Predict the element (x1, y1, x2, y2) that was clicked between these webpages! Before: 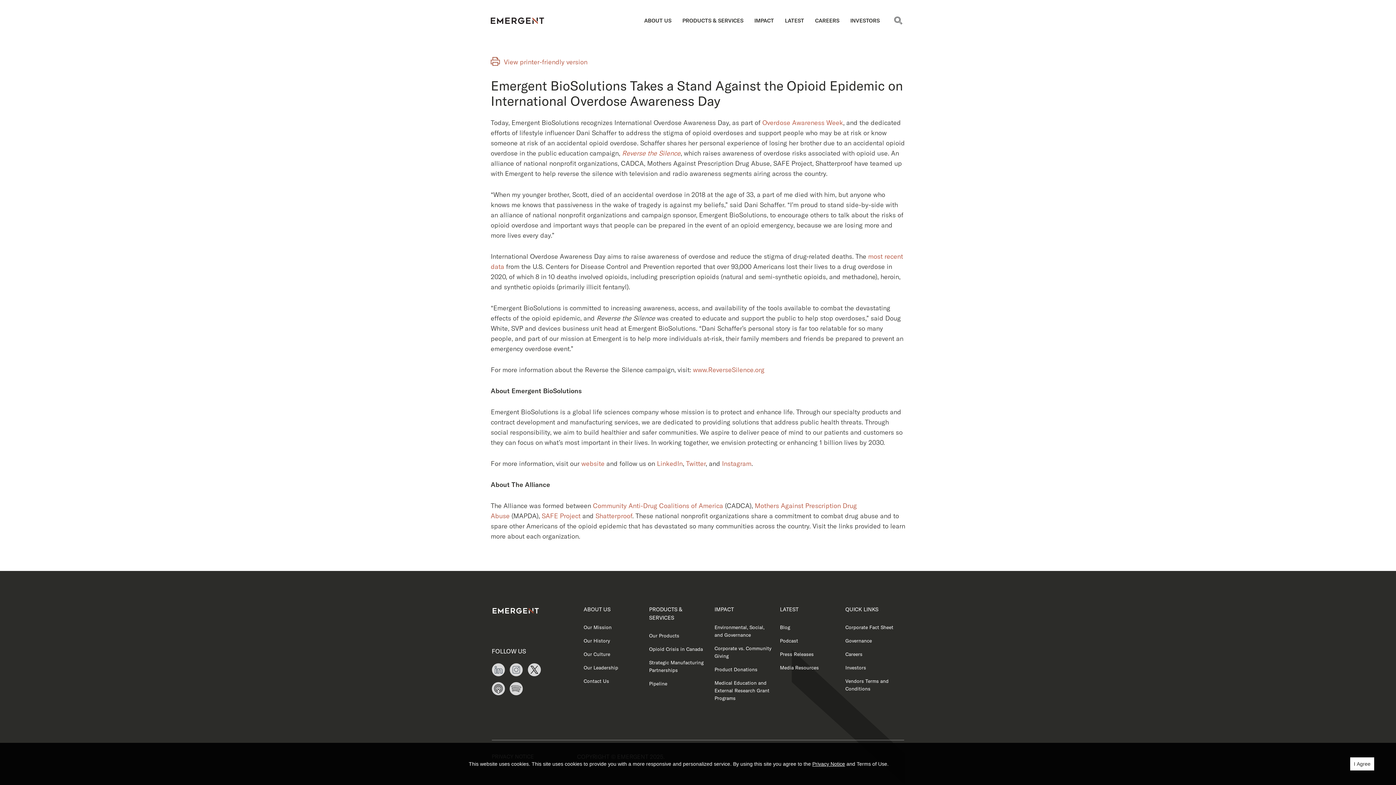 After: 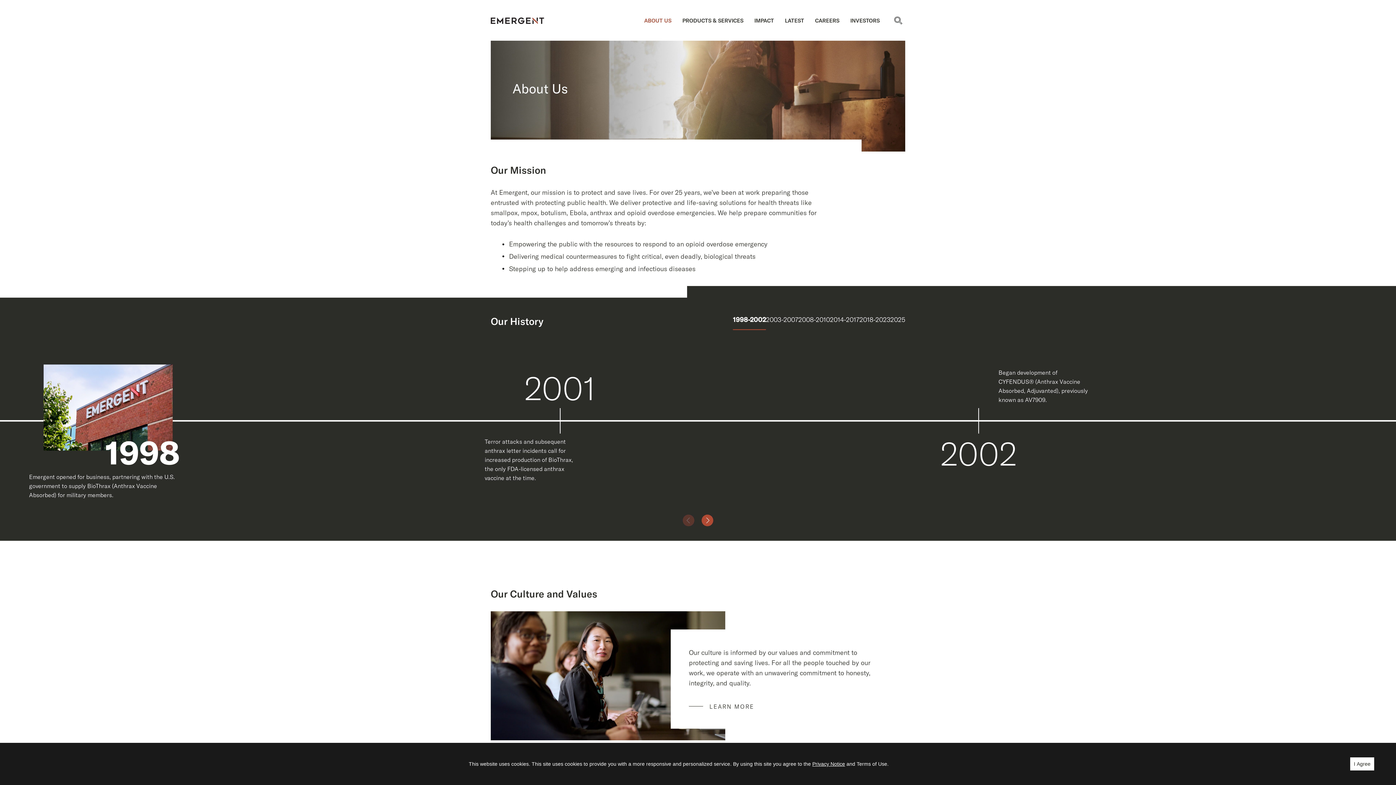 Action: bbox: (644, 17, 671, 24) label: ABOUT US